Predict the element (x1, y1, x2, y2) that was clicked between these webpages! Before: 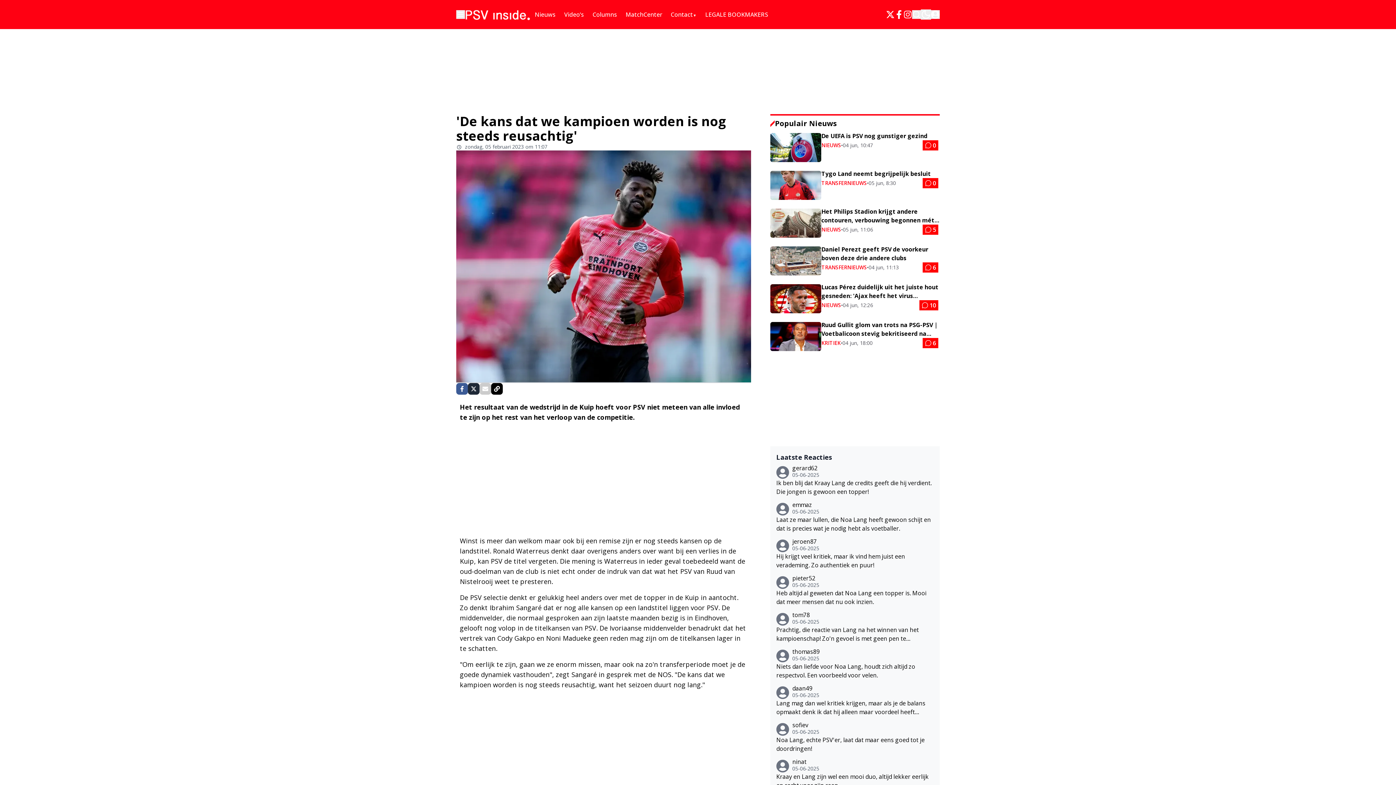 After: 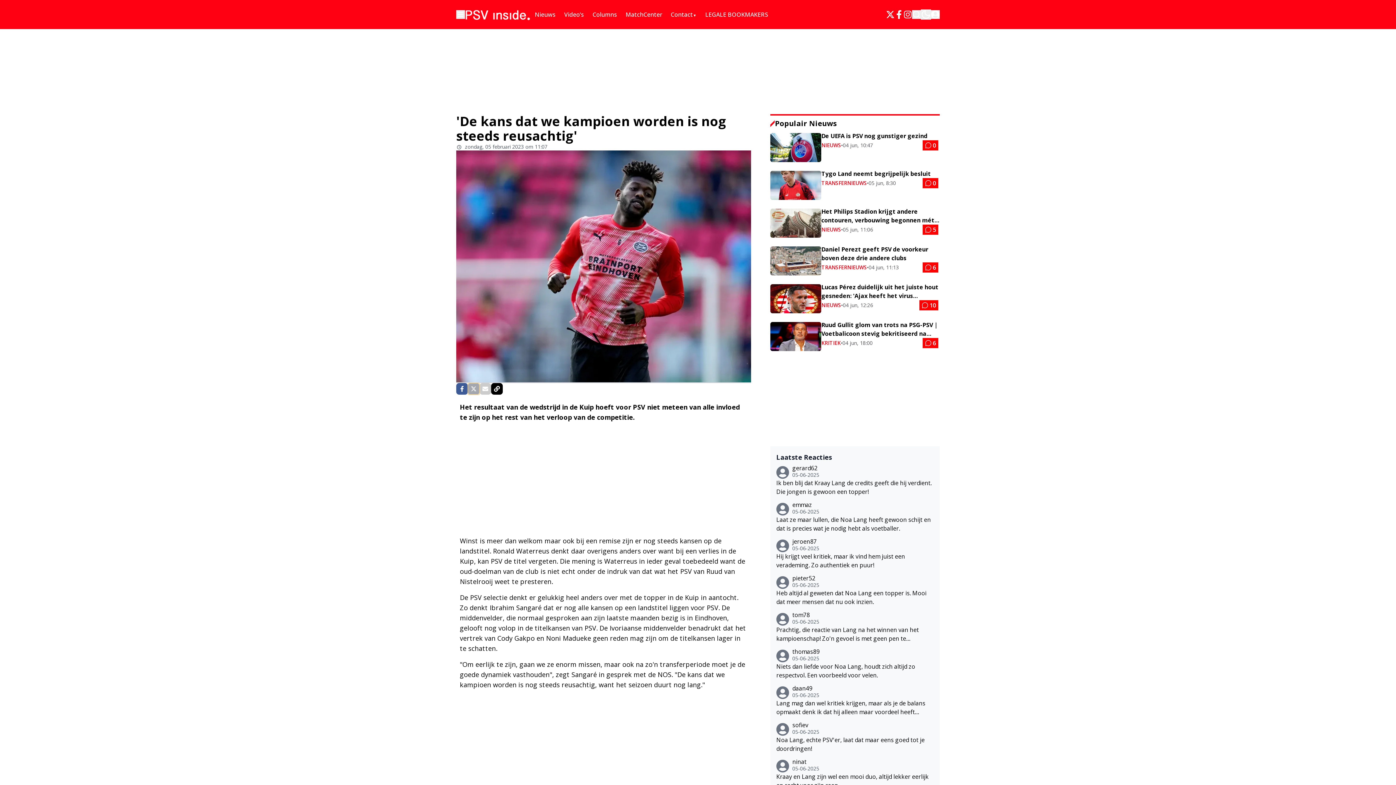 Action: bbox: (468, 383, 479, 394)